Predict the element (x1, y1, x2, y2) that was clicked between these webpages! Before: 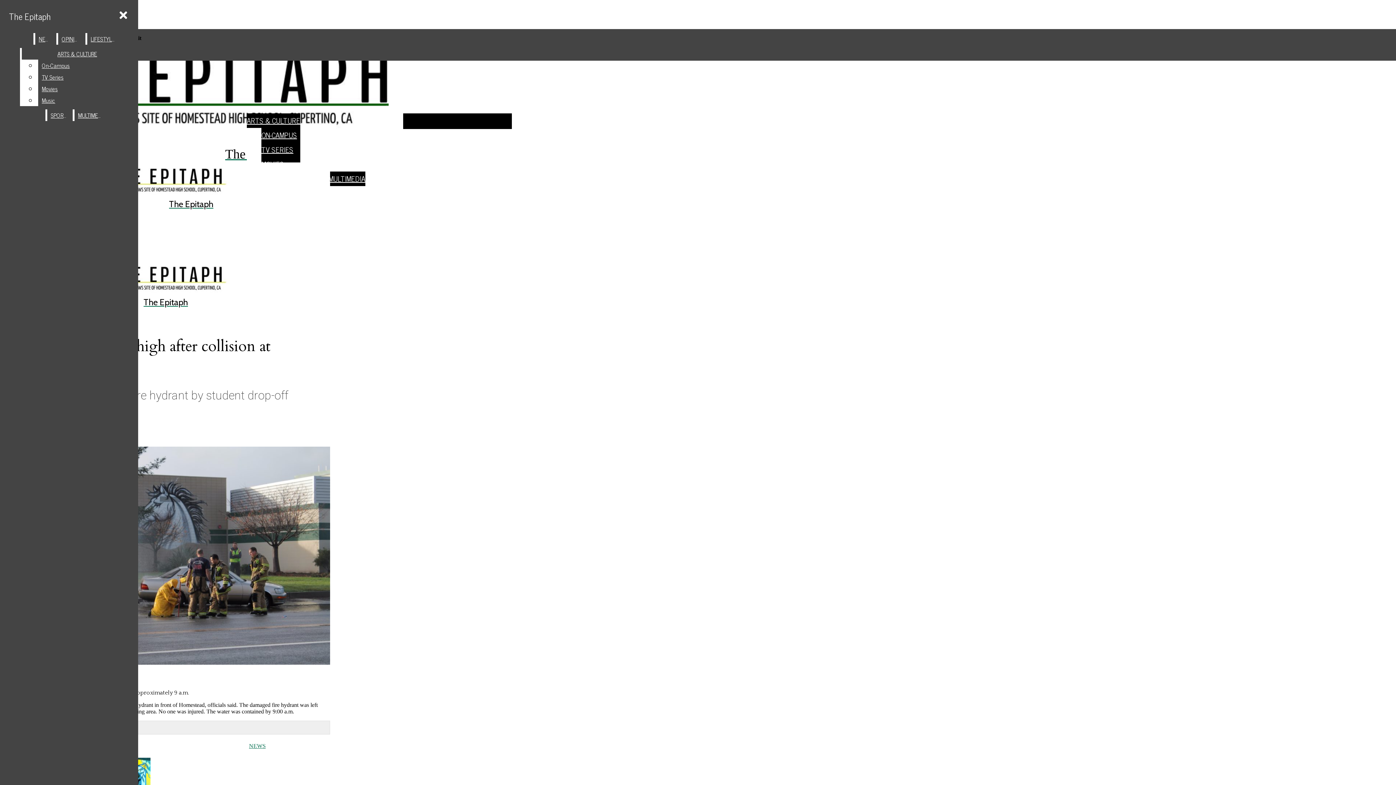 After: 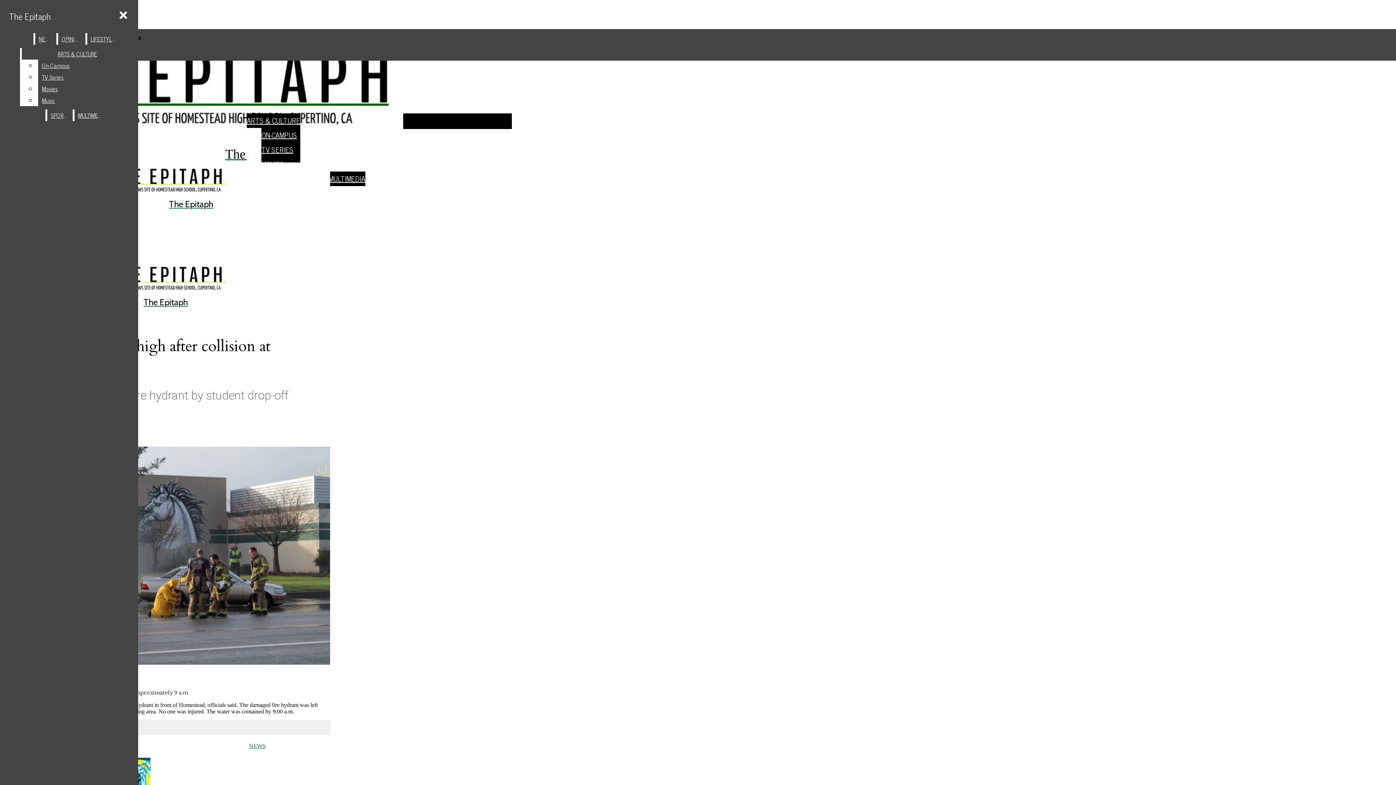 Action: label: Gallery - 7 Photos bbox: (2, 446, 330, 679)